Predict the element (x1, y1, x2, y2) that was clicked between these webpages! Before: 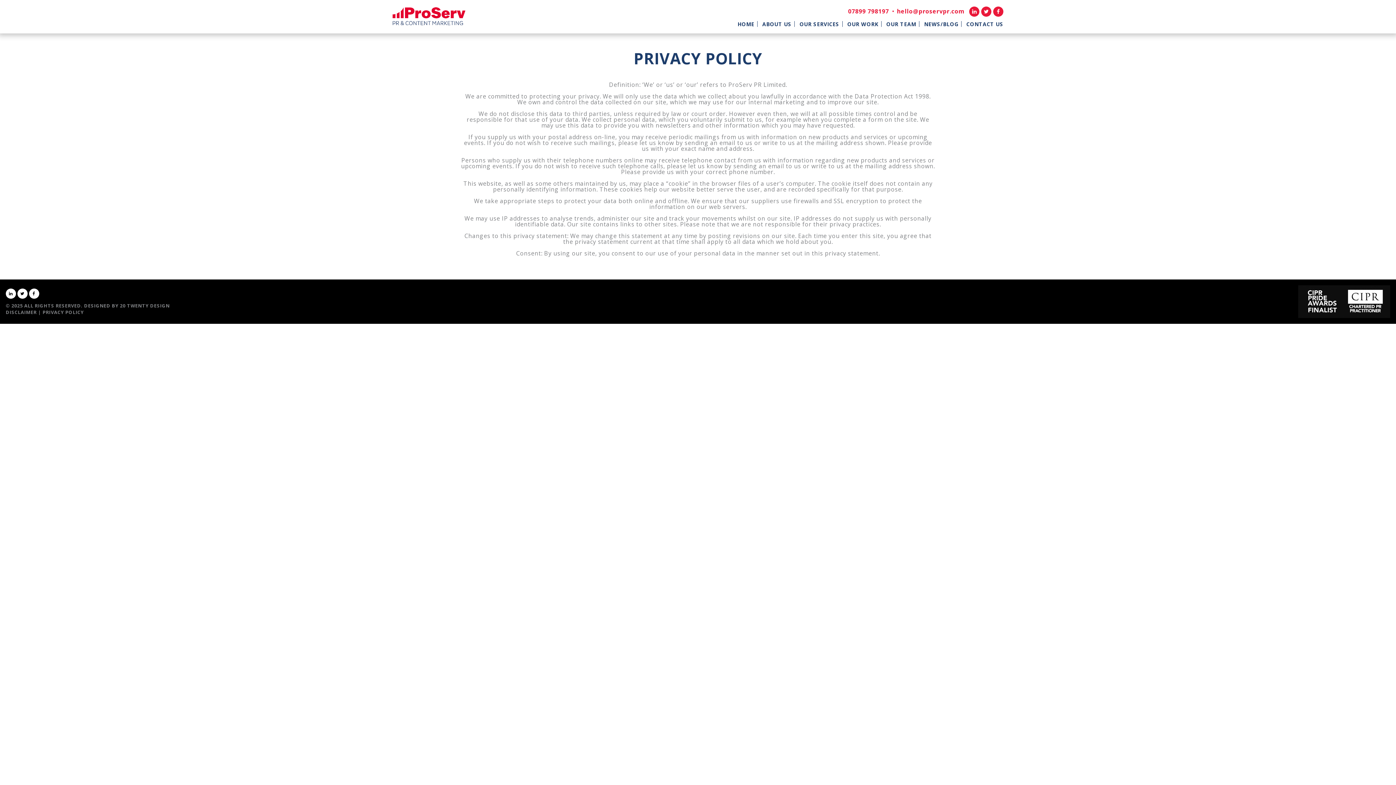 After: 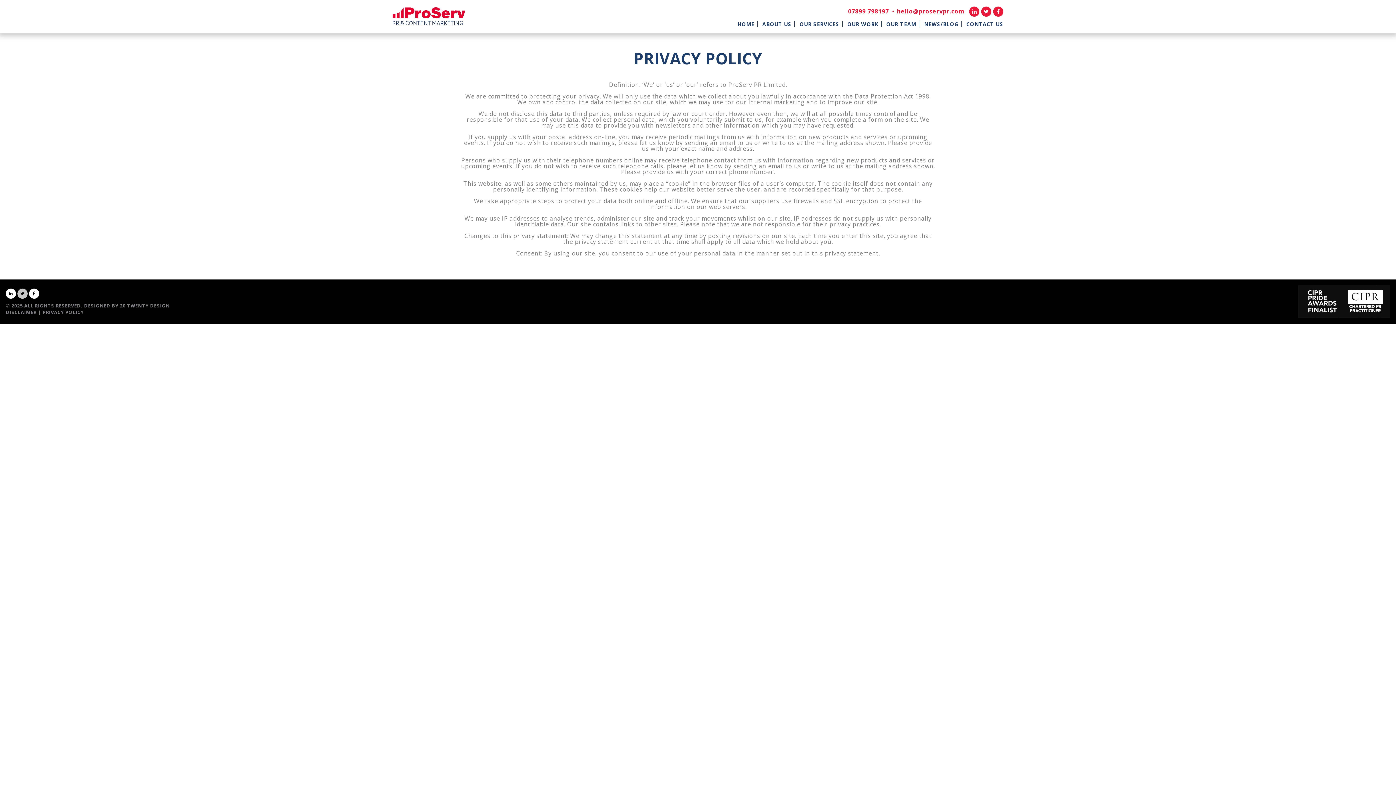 Action: bbox: (17, 288, 27, 299)